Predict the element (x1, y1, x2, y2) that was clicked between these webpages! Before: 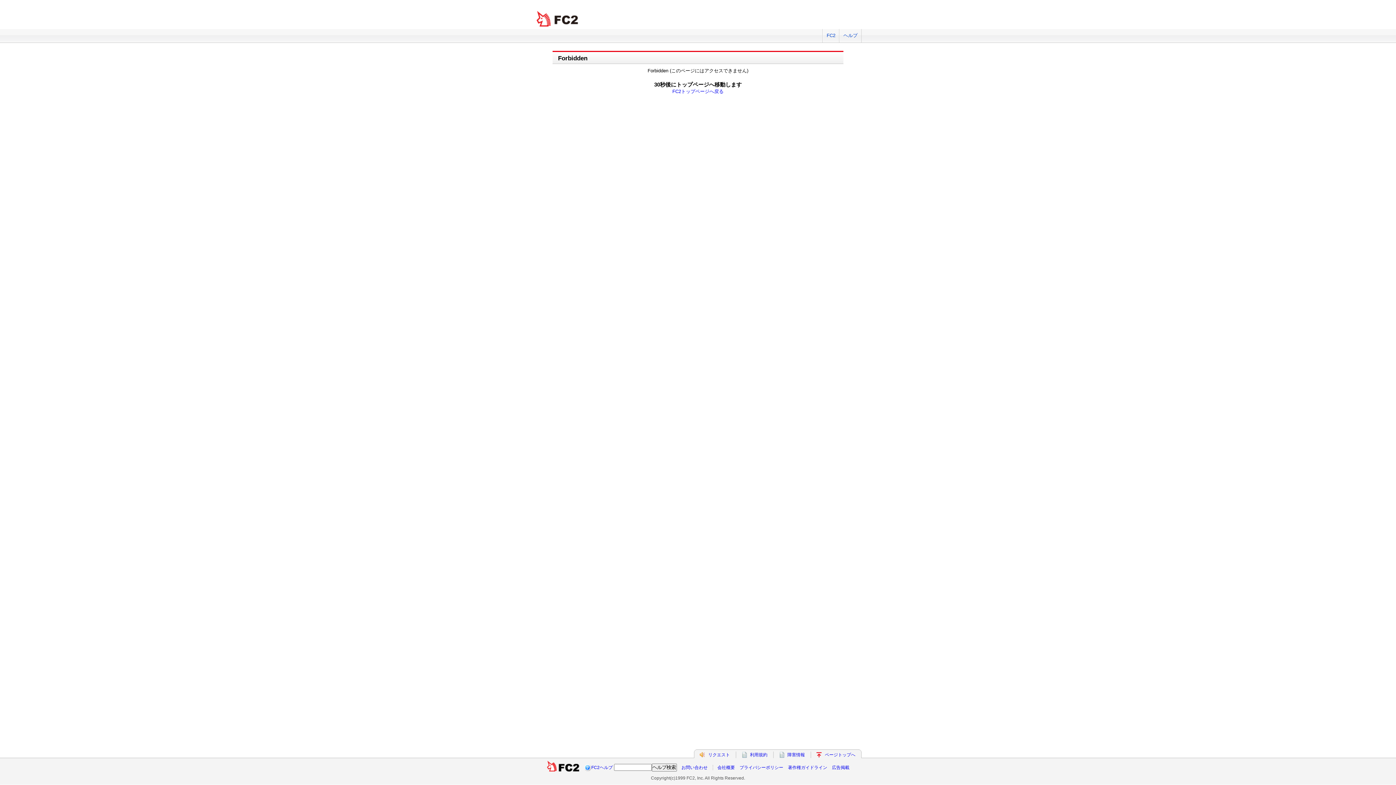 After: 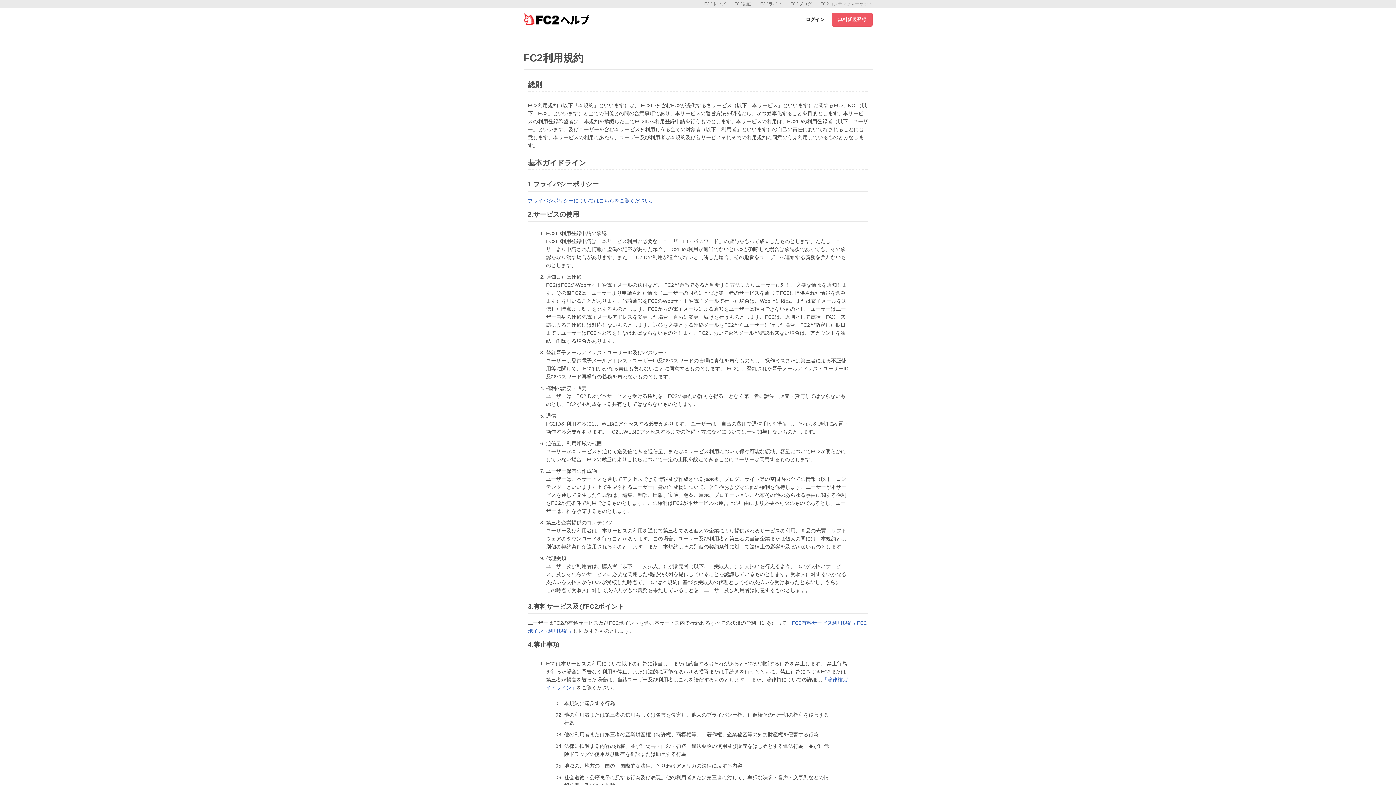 Action: bbox: (750, 752, 767, 757) label: 利用規約